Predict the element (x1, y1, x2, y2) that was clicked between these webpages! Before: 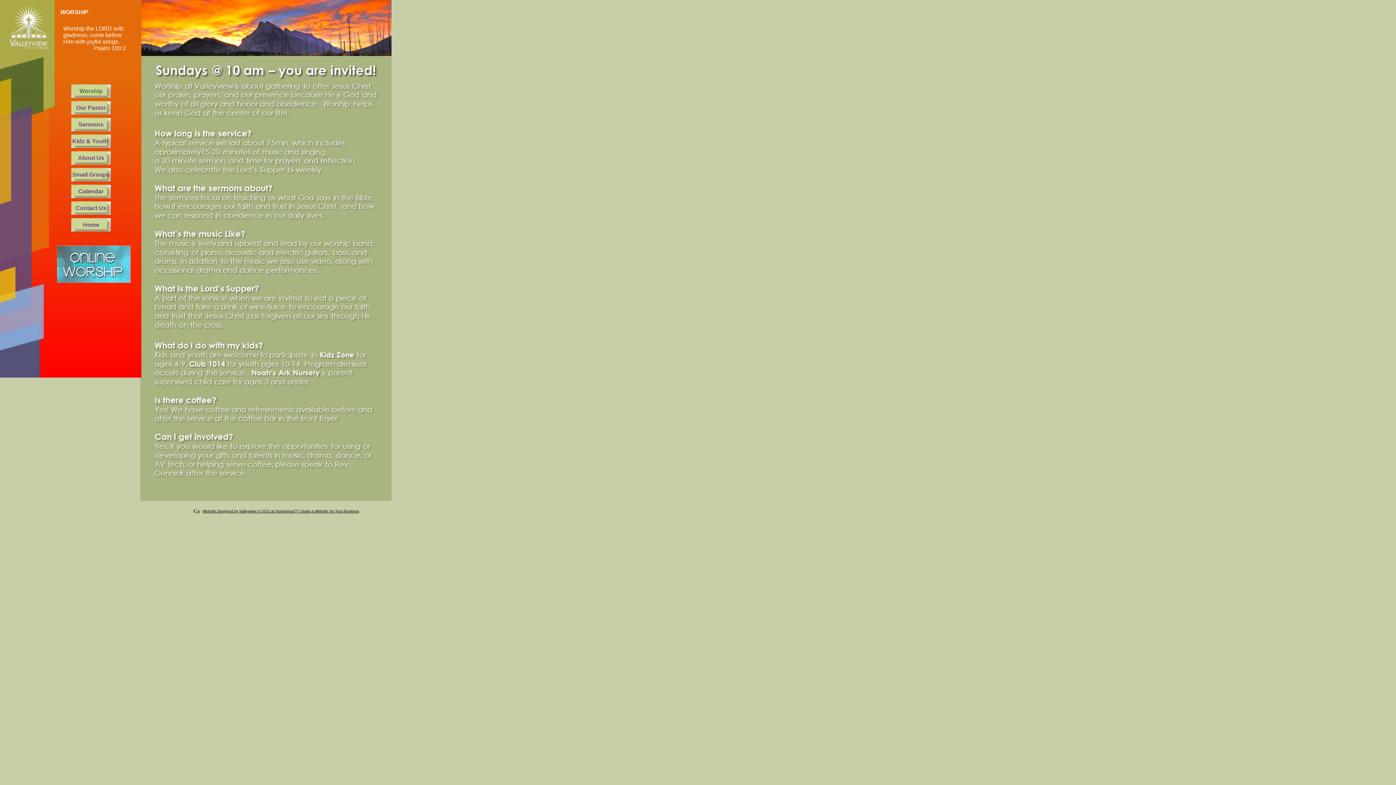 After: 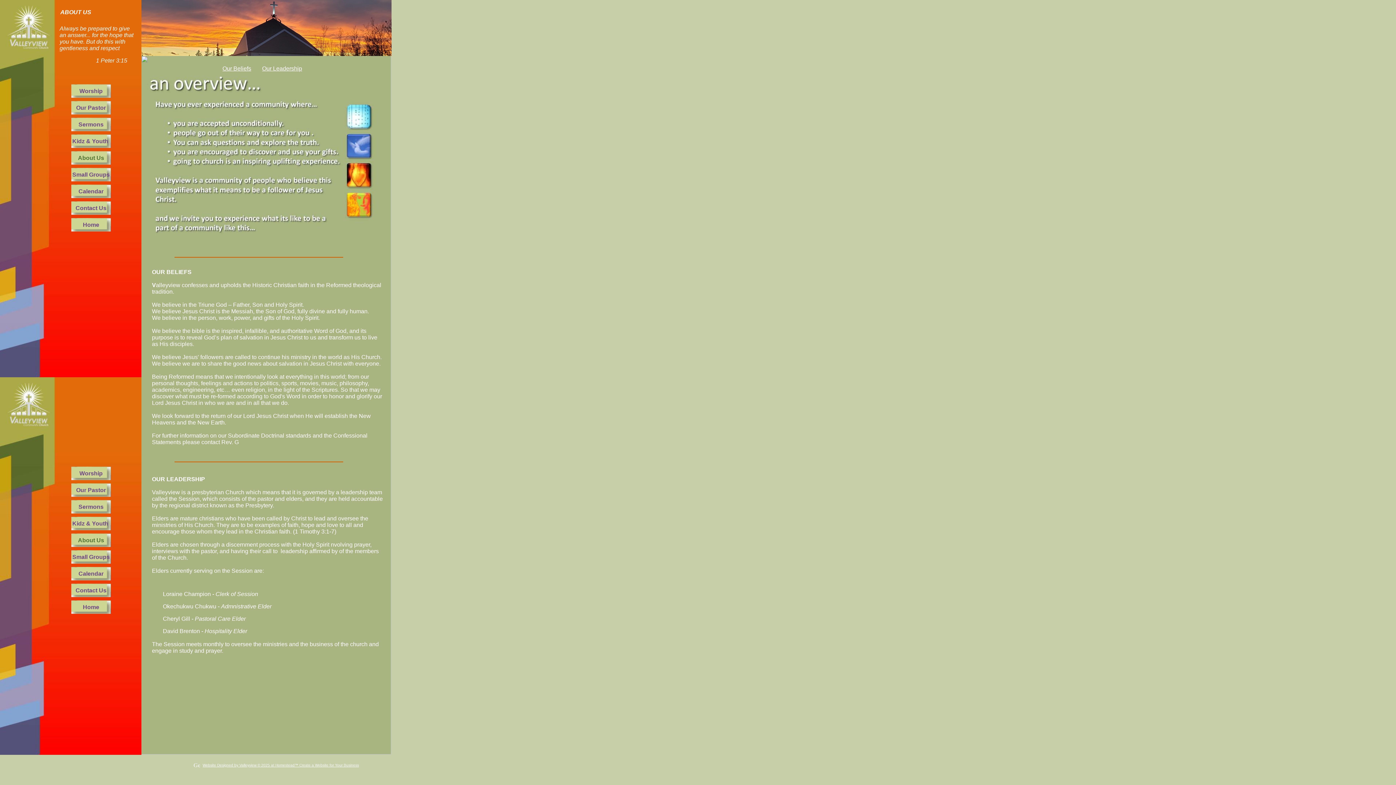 Action: bbox: (71, 151, 110, 164) label: About Us